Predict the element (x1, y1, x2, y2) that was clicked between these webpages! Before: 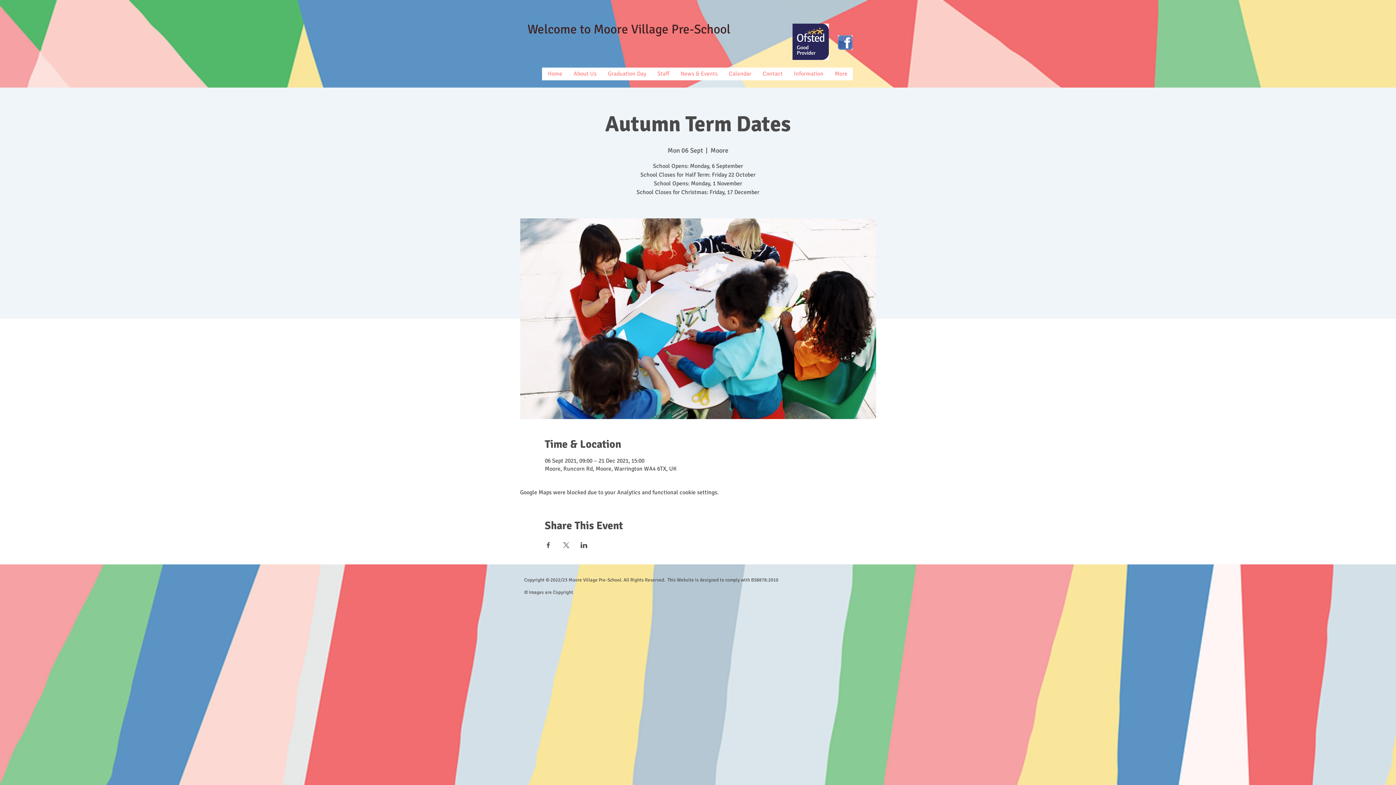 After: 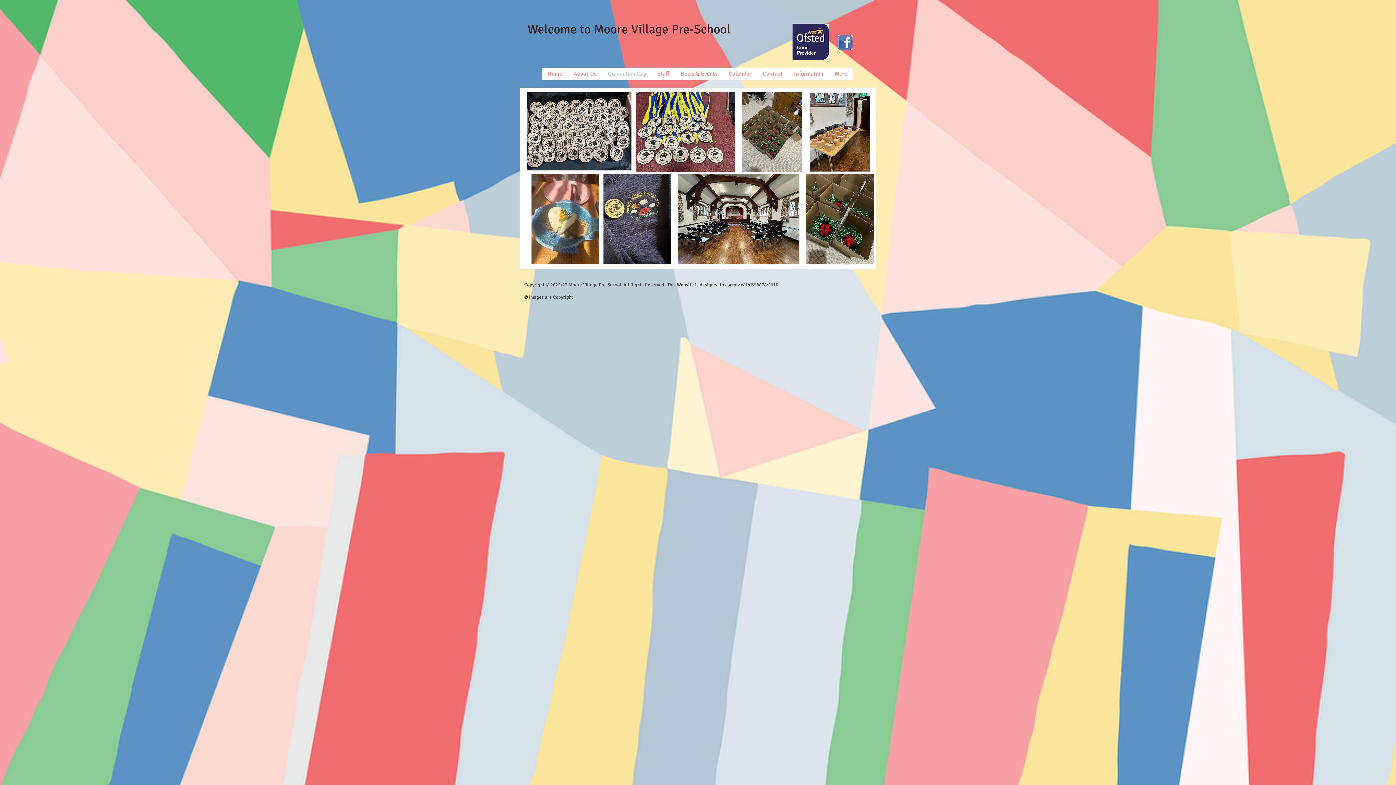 Action: bbox: (602, 67, 651, 80) label: Graduation Day